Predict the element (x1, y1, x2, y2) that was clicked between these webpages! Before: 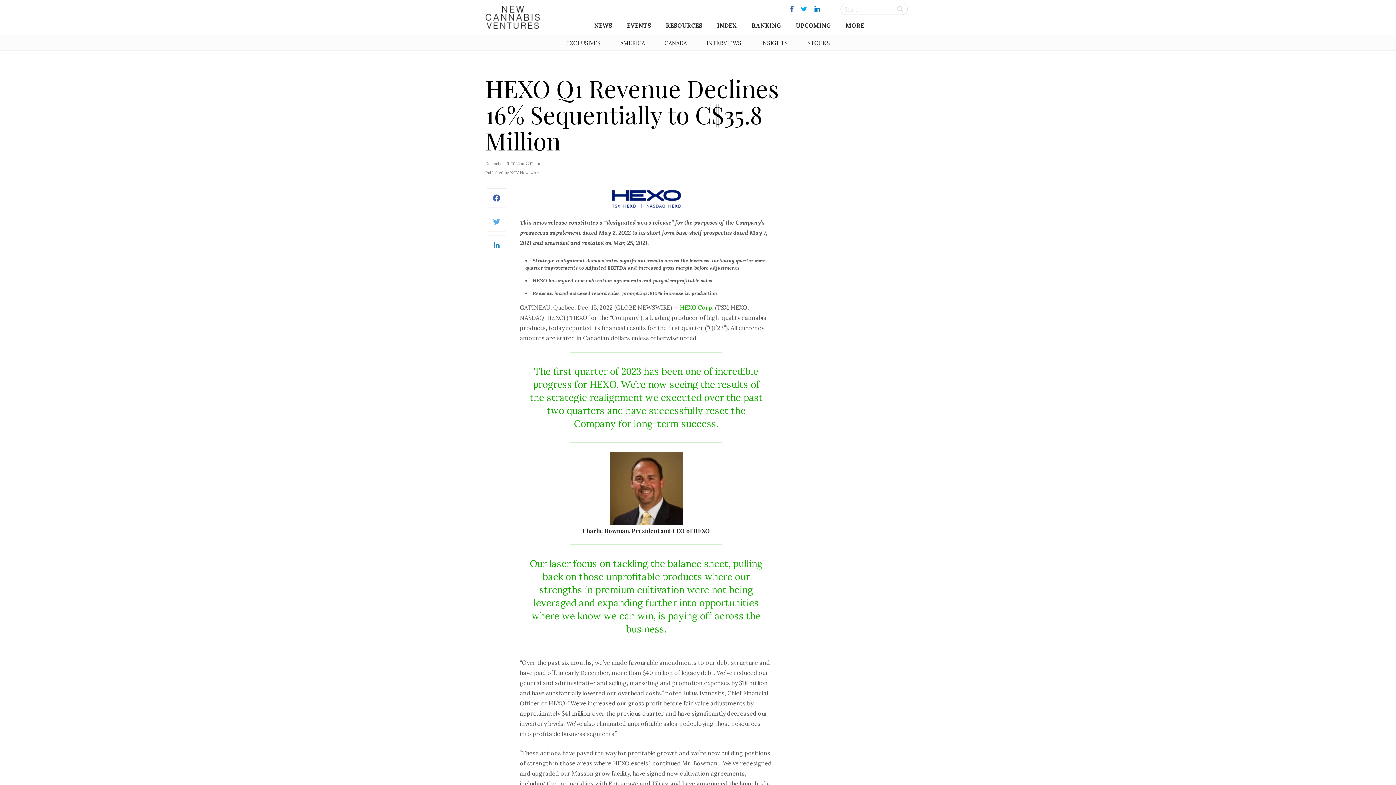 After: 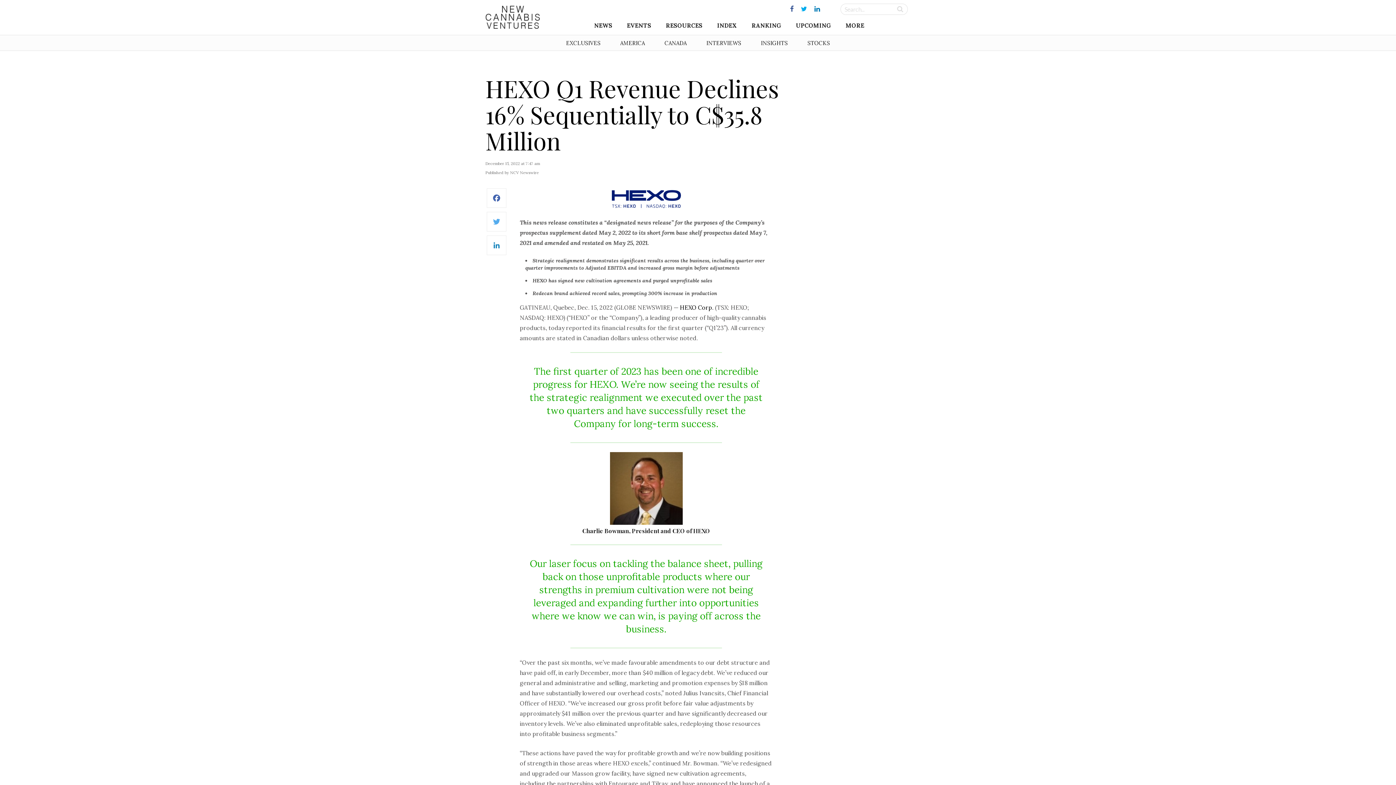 Action: bbox: (680, 304, 713, 311) label: HEXO Corp.